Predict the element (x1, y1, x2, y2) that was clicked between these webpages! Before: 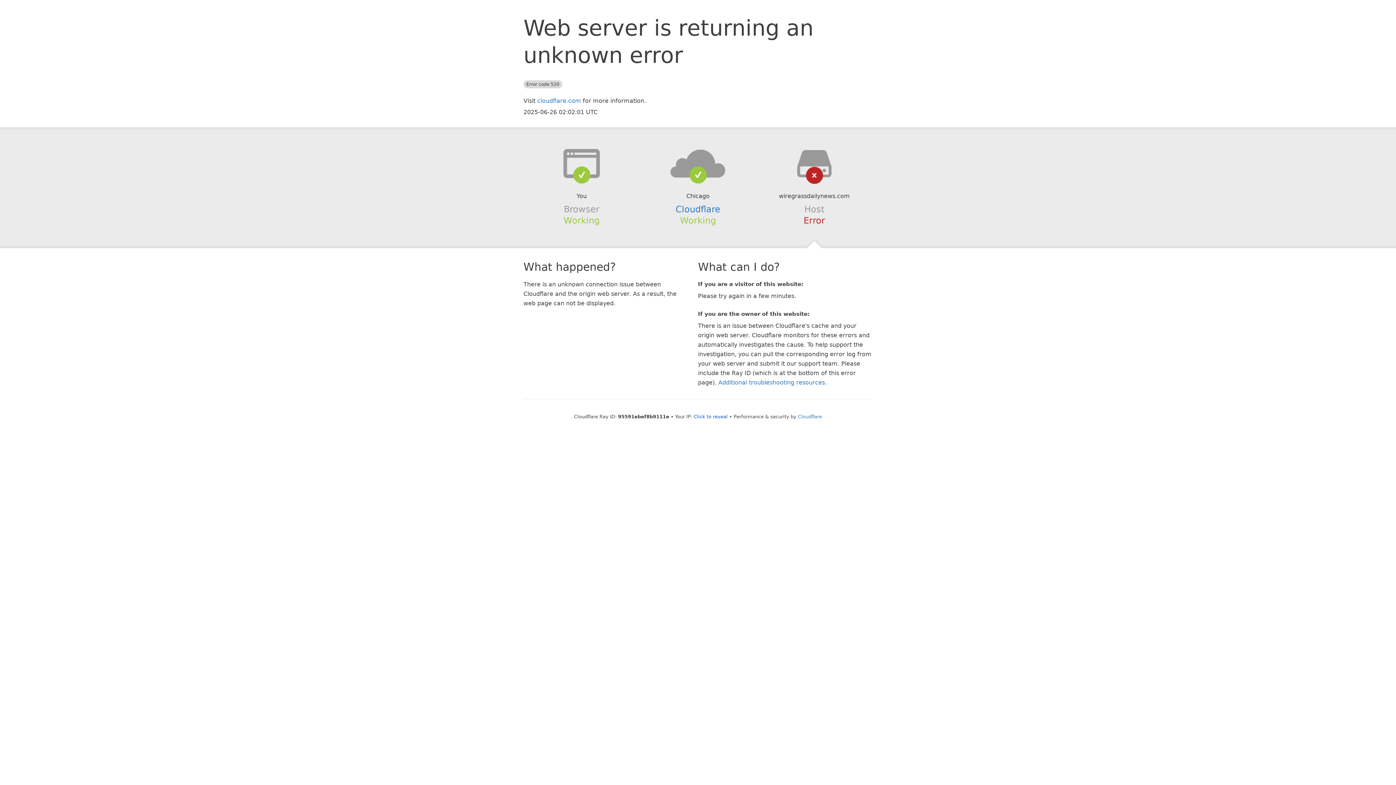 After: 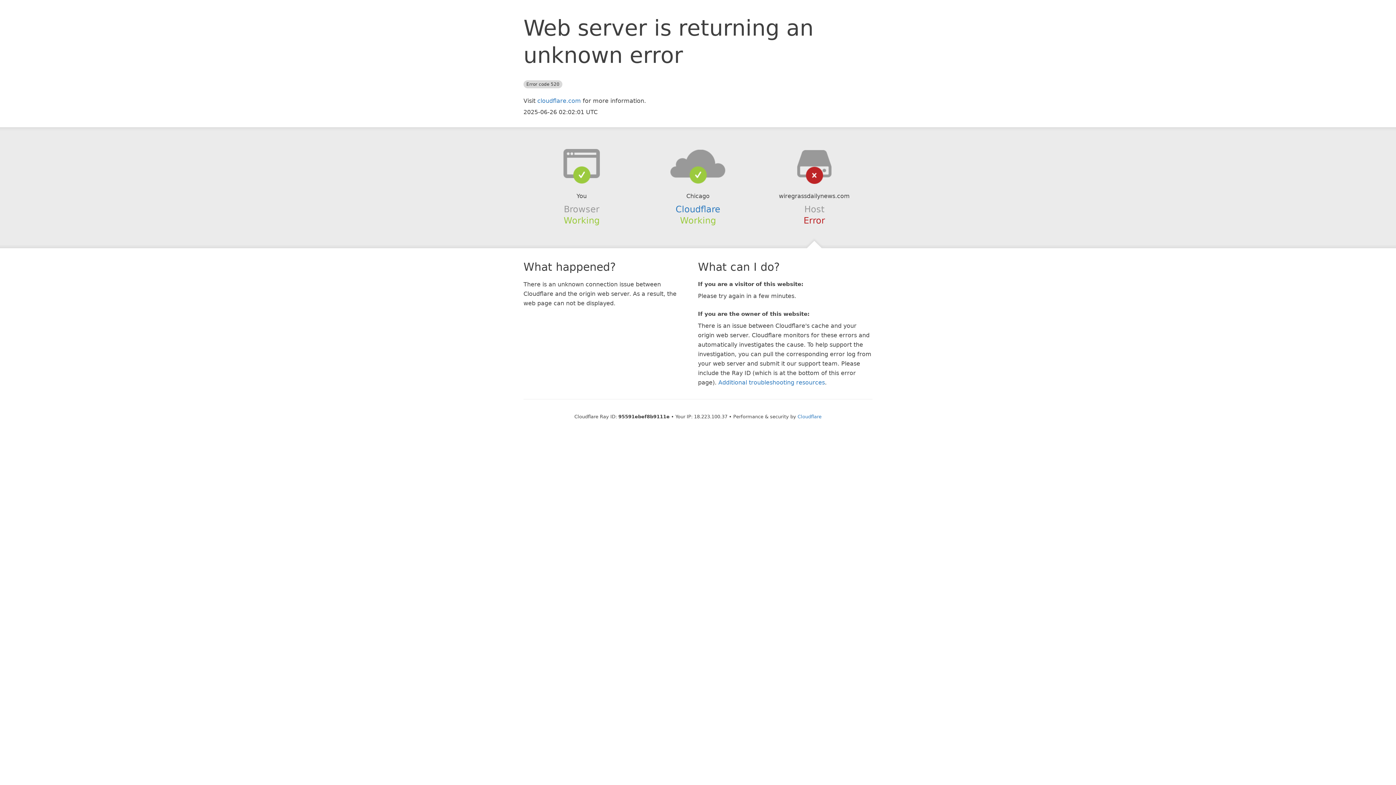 Action: label: Click to reveal bbox: (693, 414, 728, 419)